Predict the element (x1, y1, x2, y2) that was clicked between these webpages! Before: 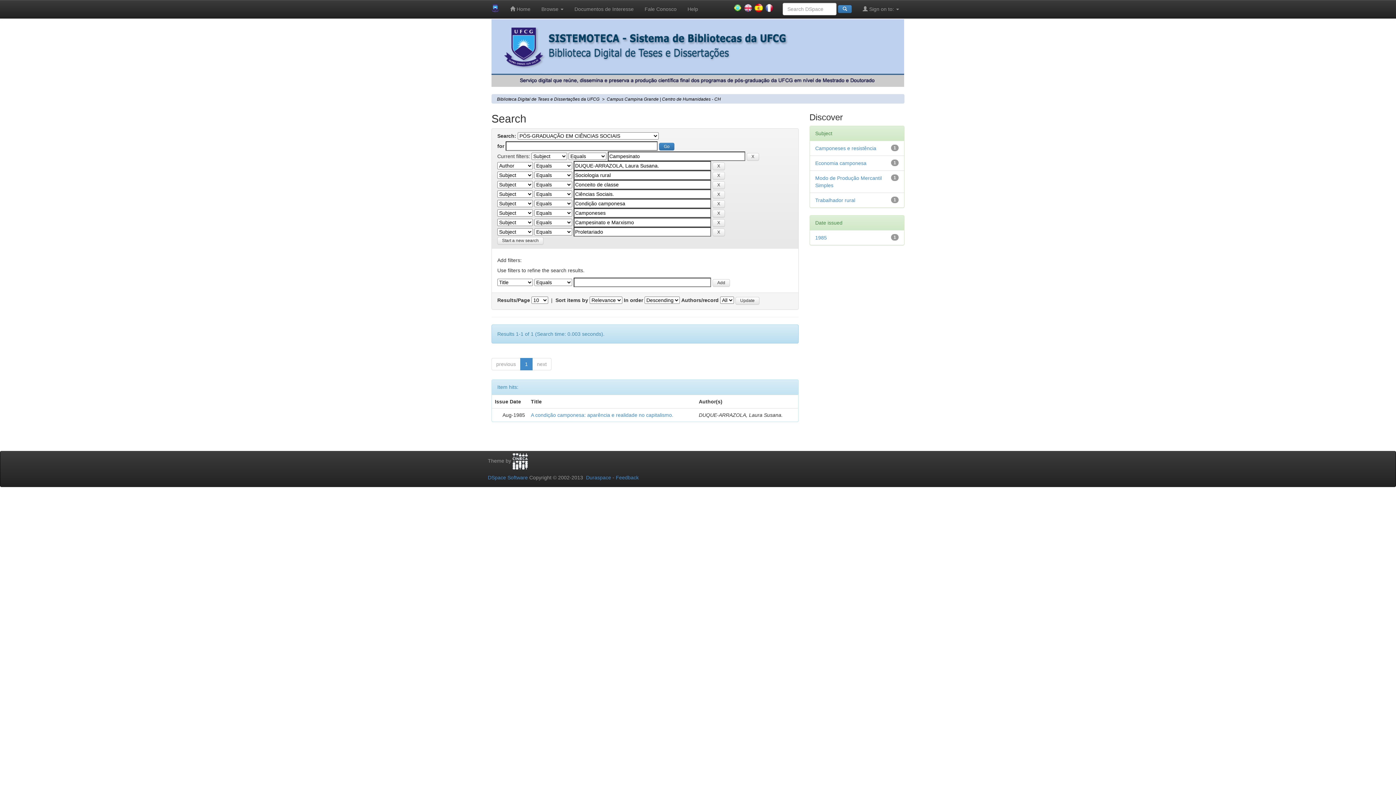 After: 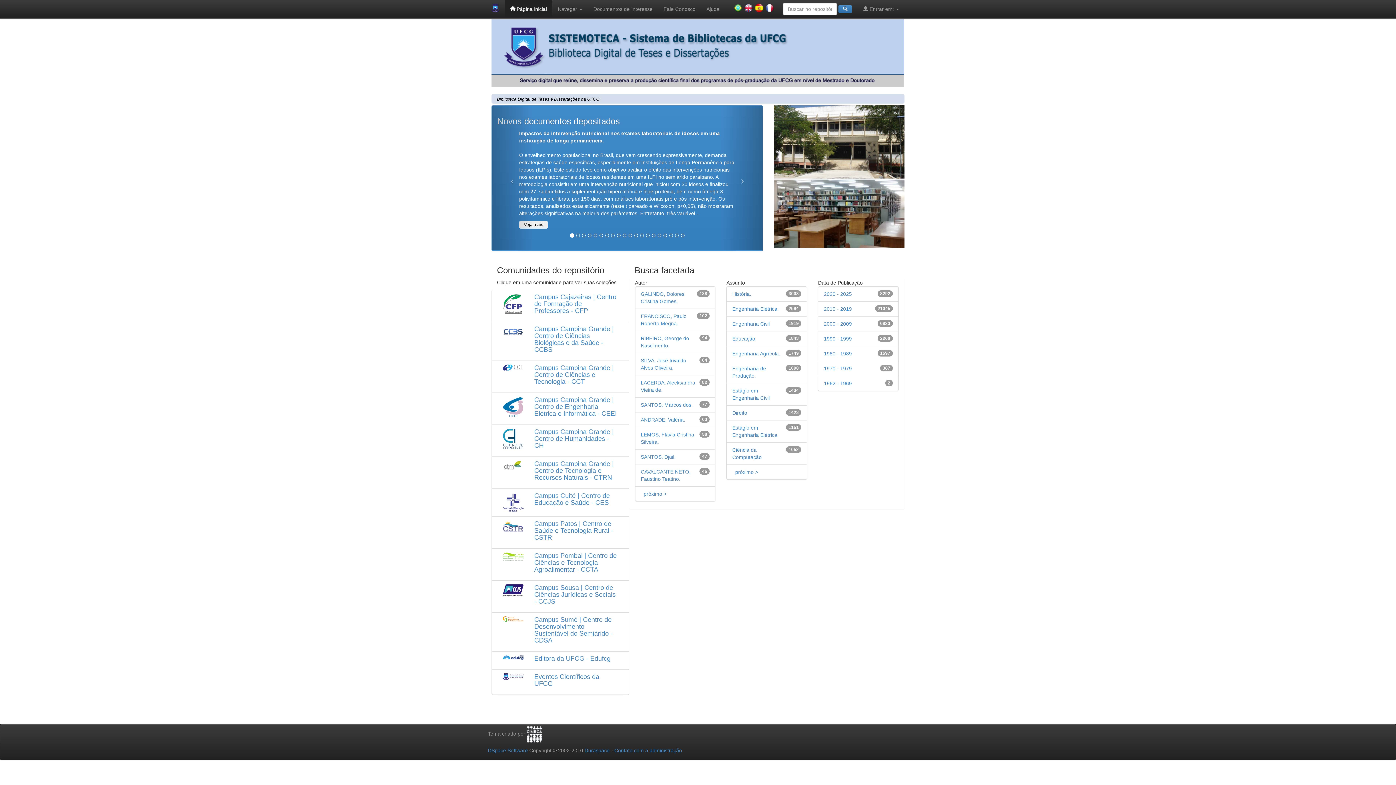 Action: bbox: (729, 0, 745, 16)